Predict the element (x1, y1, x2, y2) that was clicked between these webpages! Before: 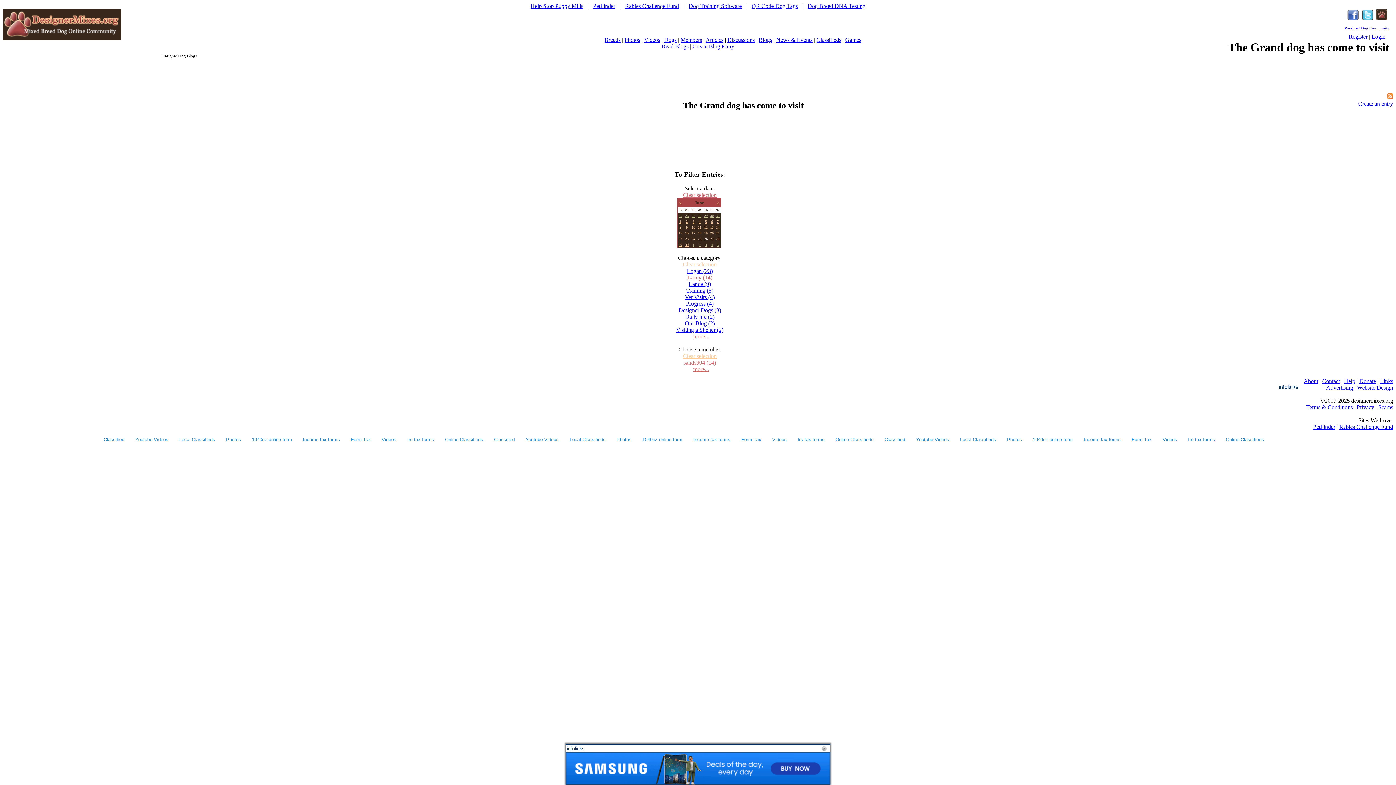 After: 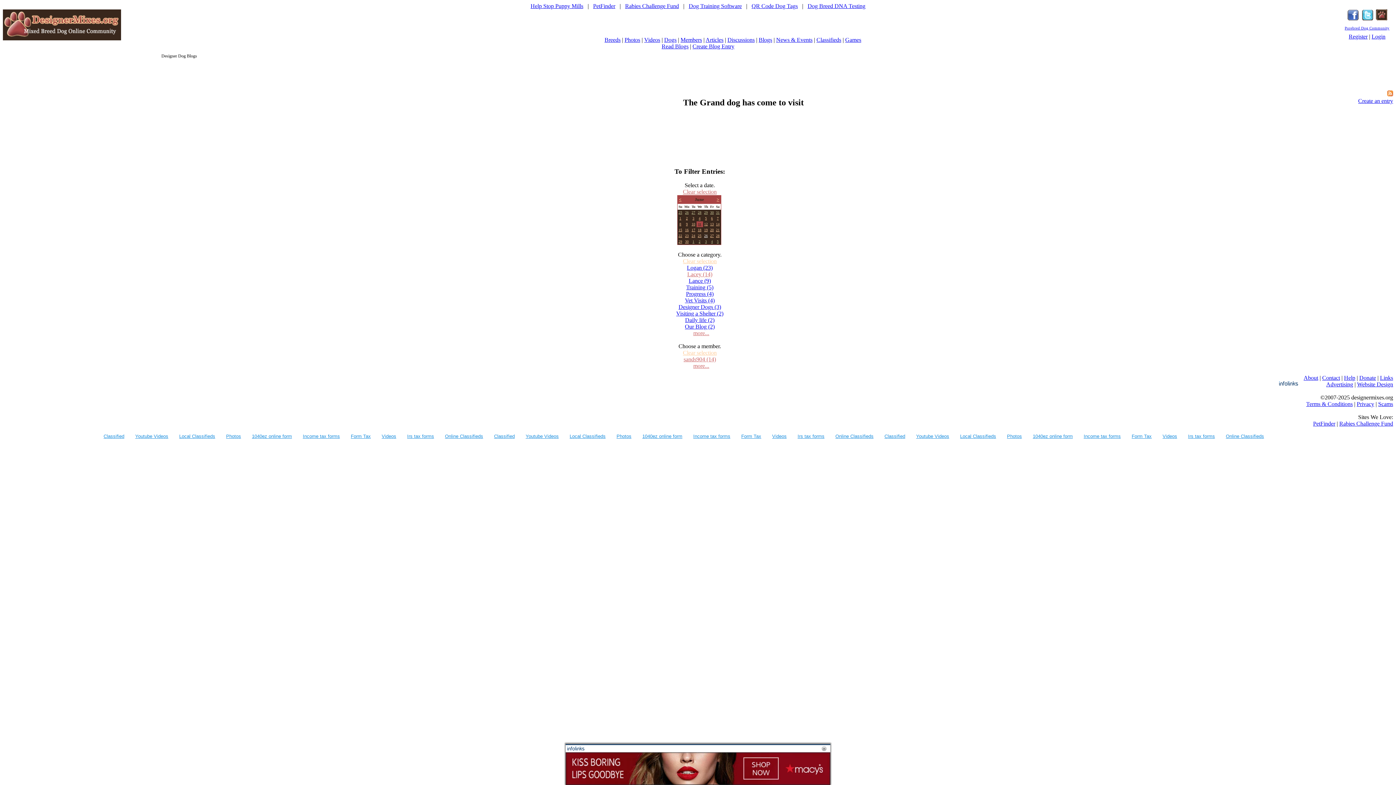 Action: label: 11 bbox: (698, 225, 701, 229)